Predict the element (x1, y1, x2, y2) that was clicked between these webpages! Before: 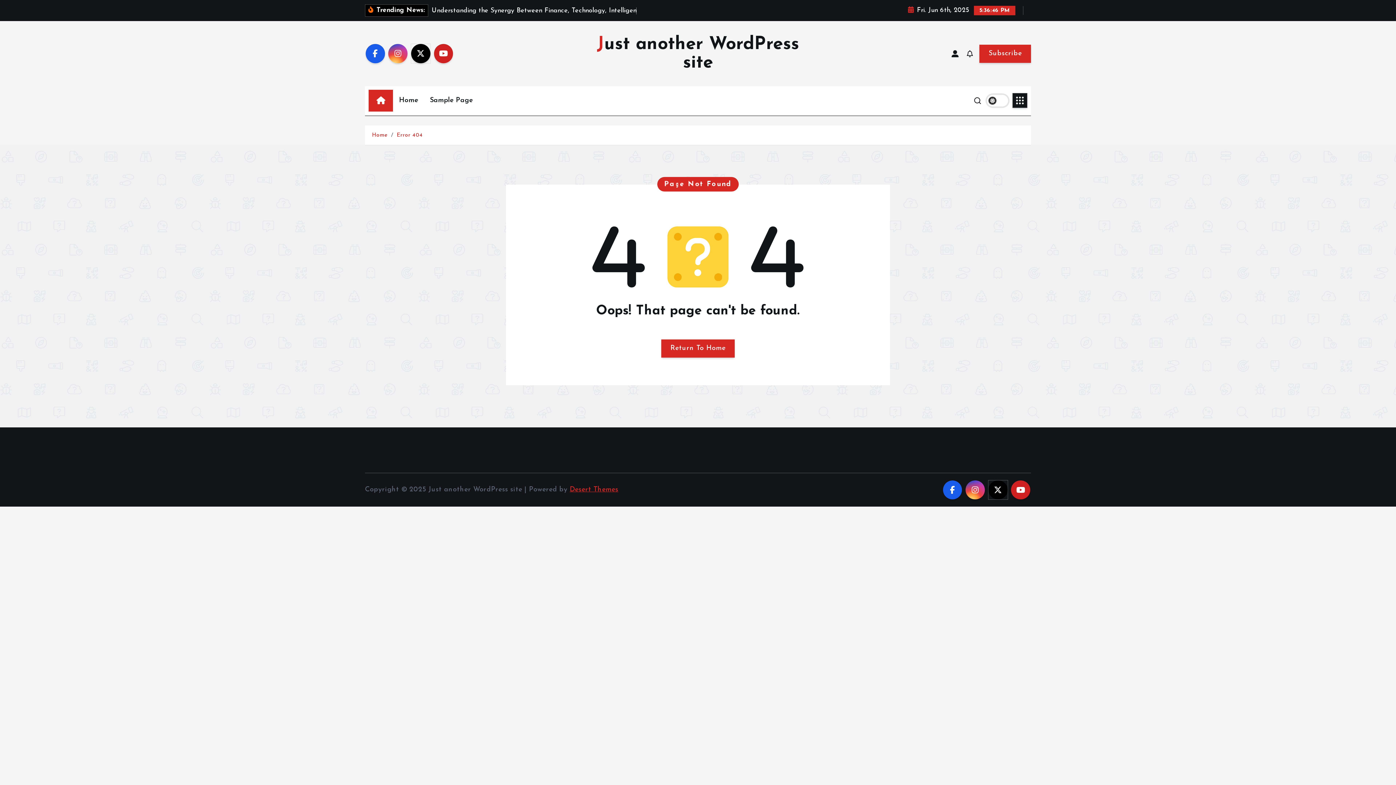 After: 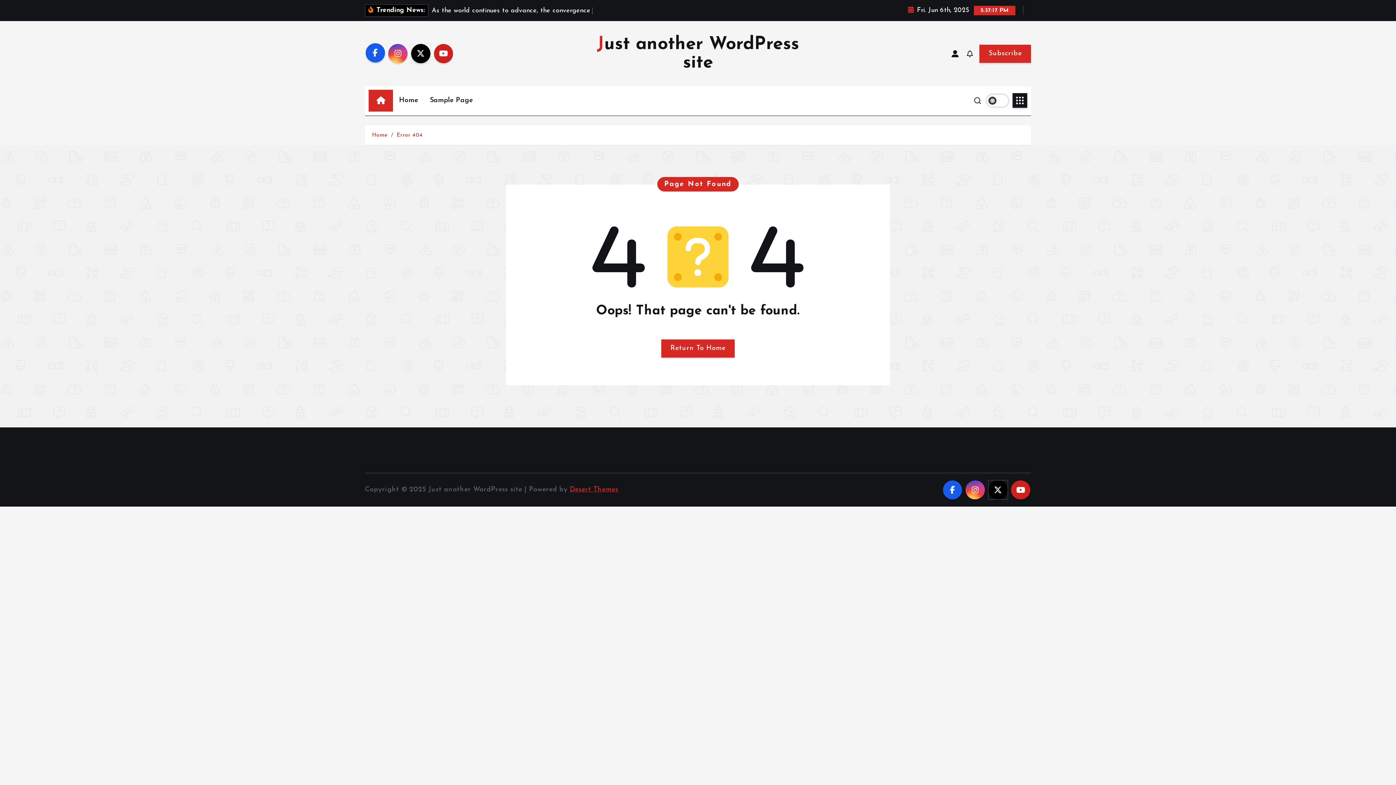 Action: bbox: (365, 55, 384, 74)